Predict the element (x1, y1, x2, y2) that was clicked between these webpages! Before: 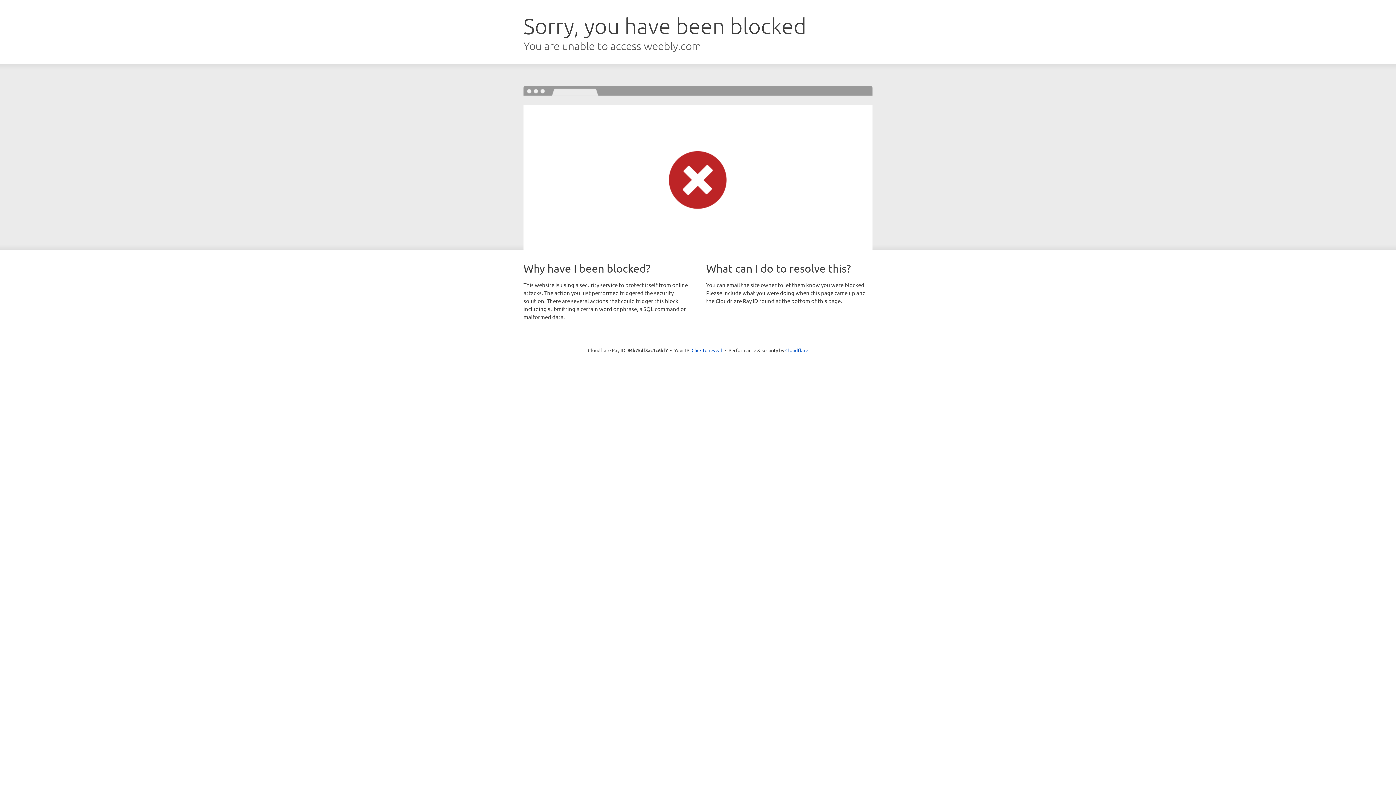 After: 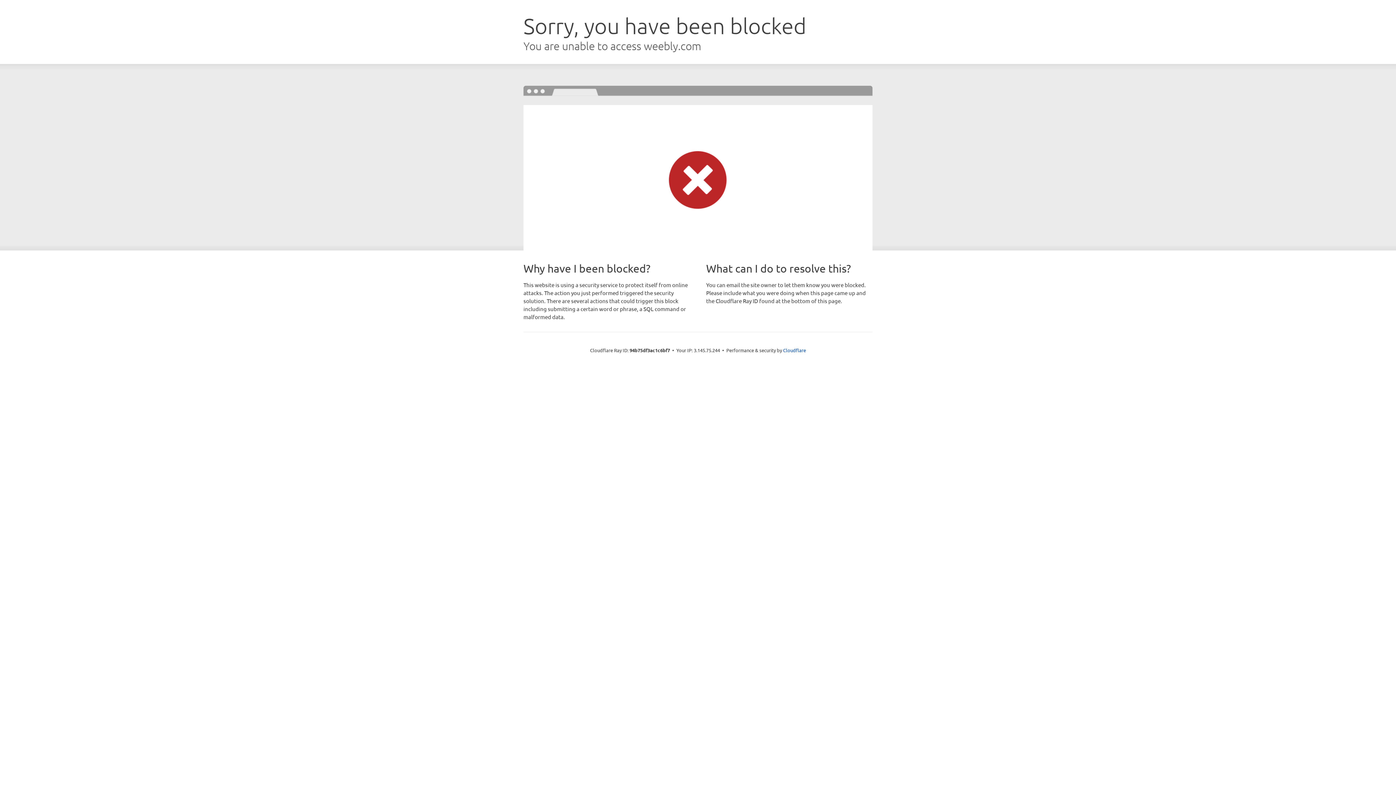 Action: bbox: (691, 346, 722, 353) label: Click to reveal